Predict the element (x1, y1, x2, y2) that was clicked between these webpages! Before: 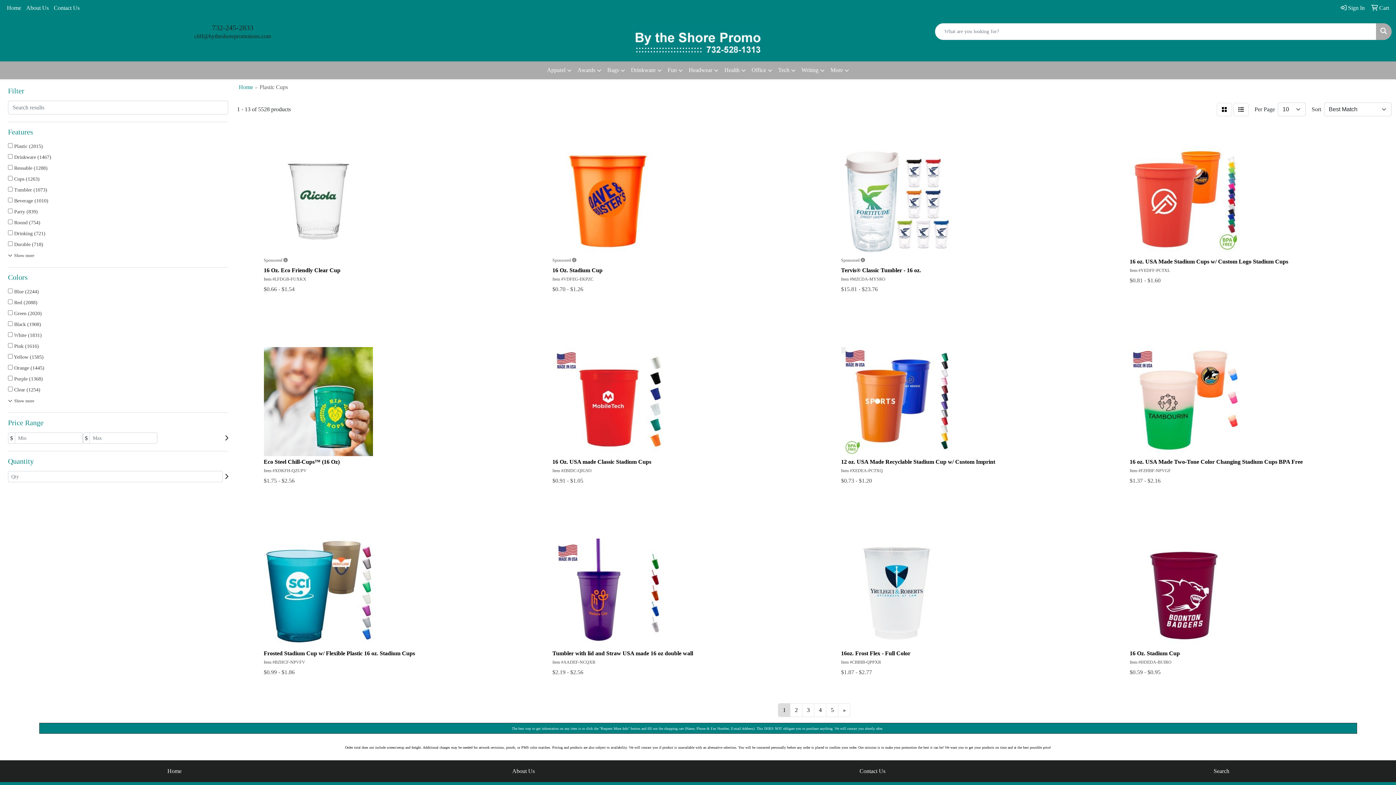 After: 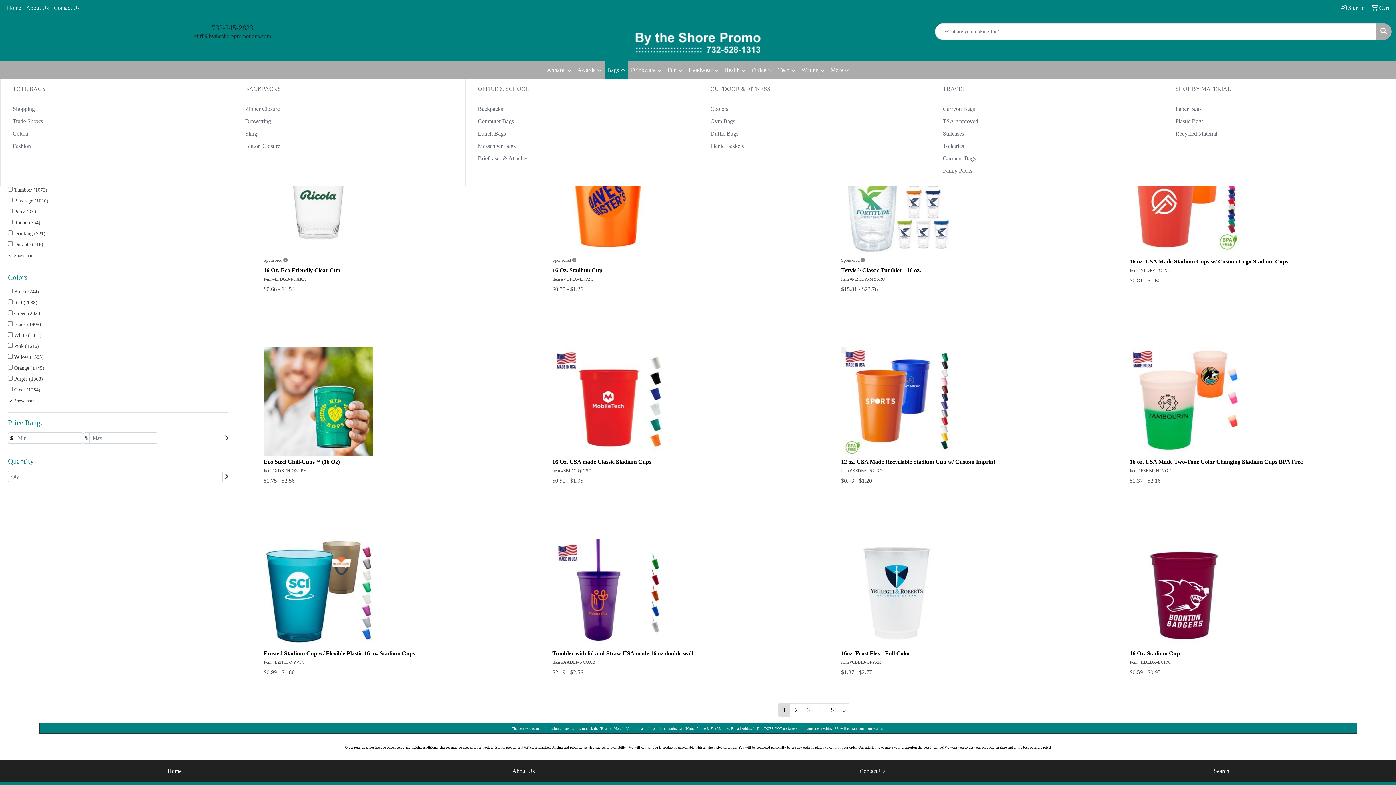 Action: label: Bags bbox: (604, 61, 628, 79)